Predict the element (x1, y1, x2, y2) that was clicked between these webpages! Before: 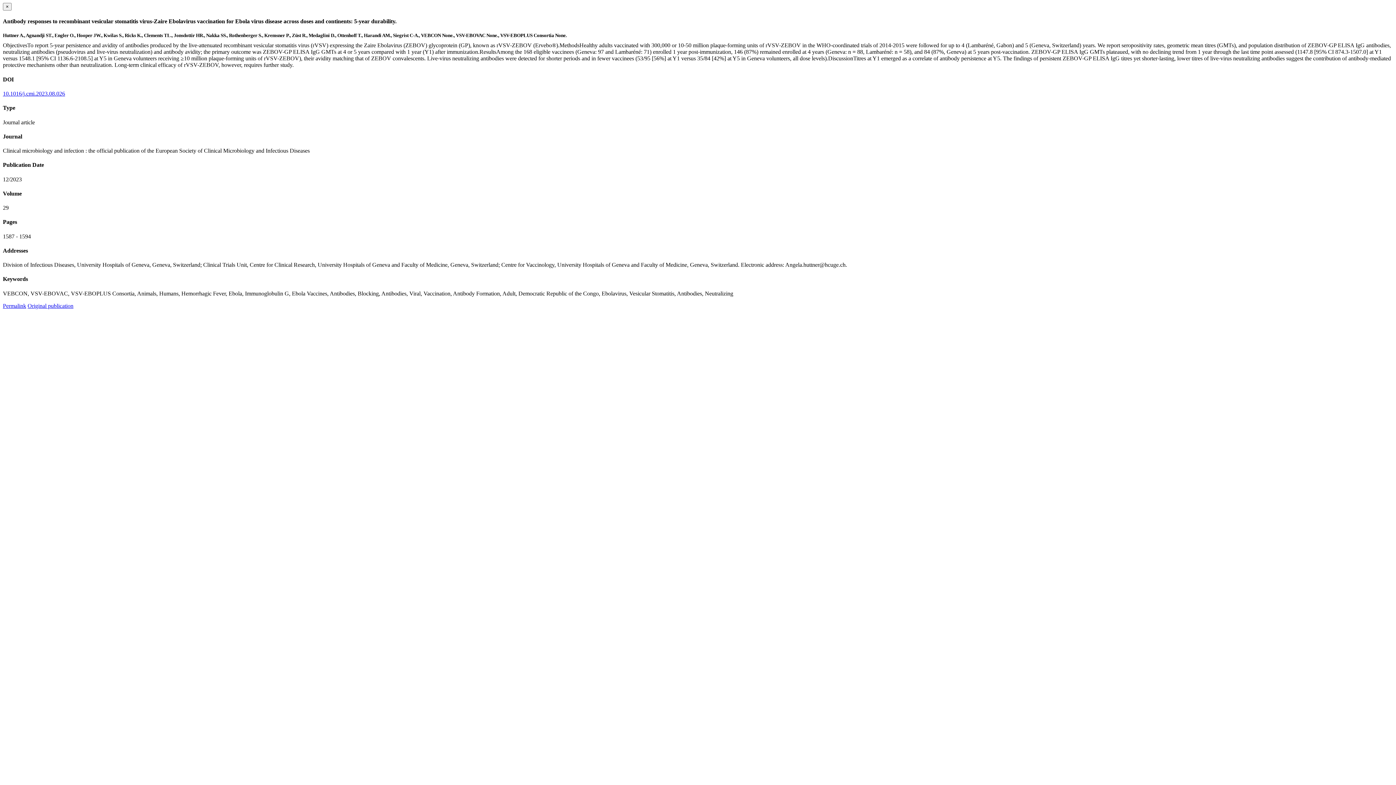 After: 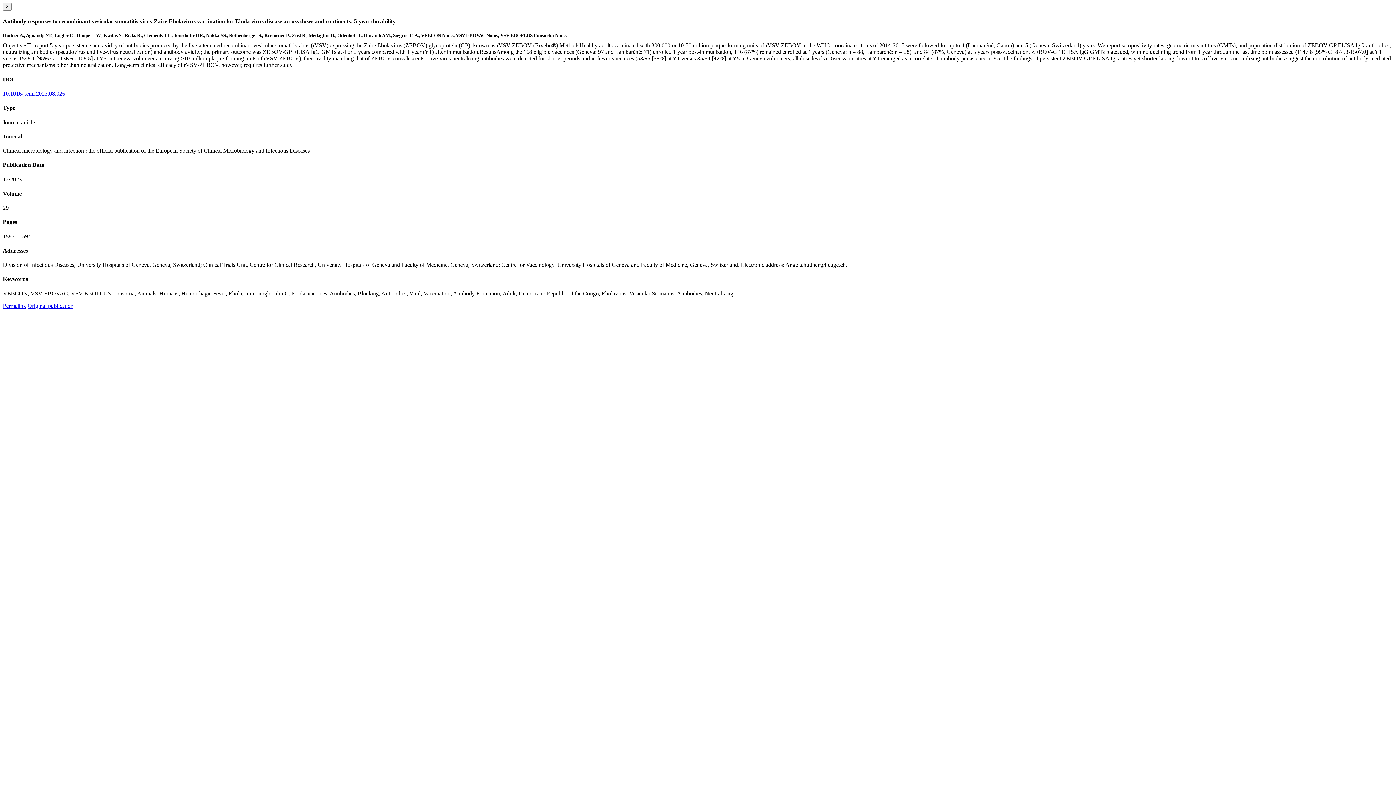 Action: label: 10.1016/j.cmi.2023.08.026 bbox: (2, 90, 65, 96)